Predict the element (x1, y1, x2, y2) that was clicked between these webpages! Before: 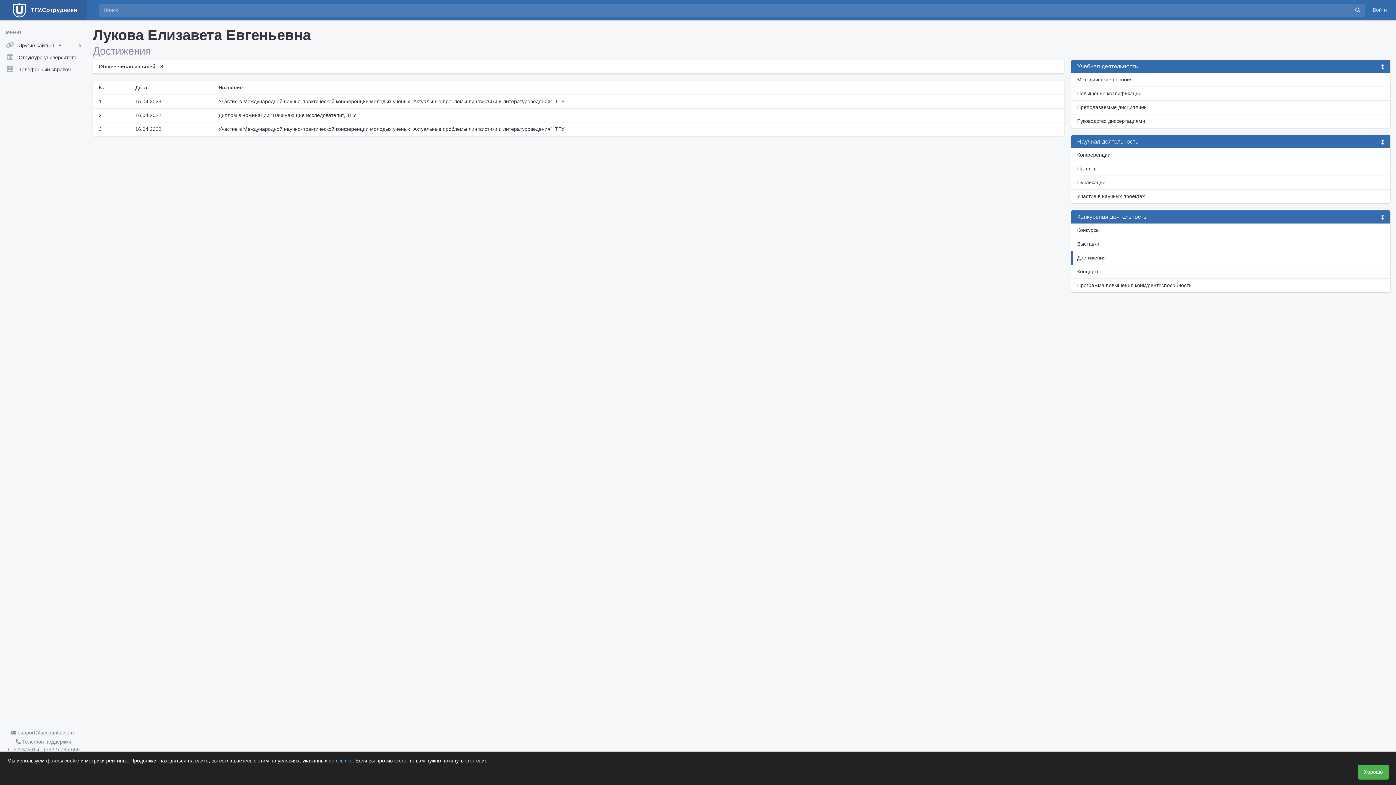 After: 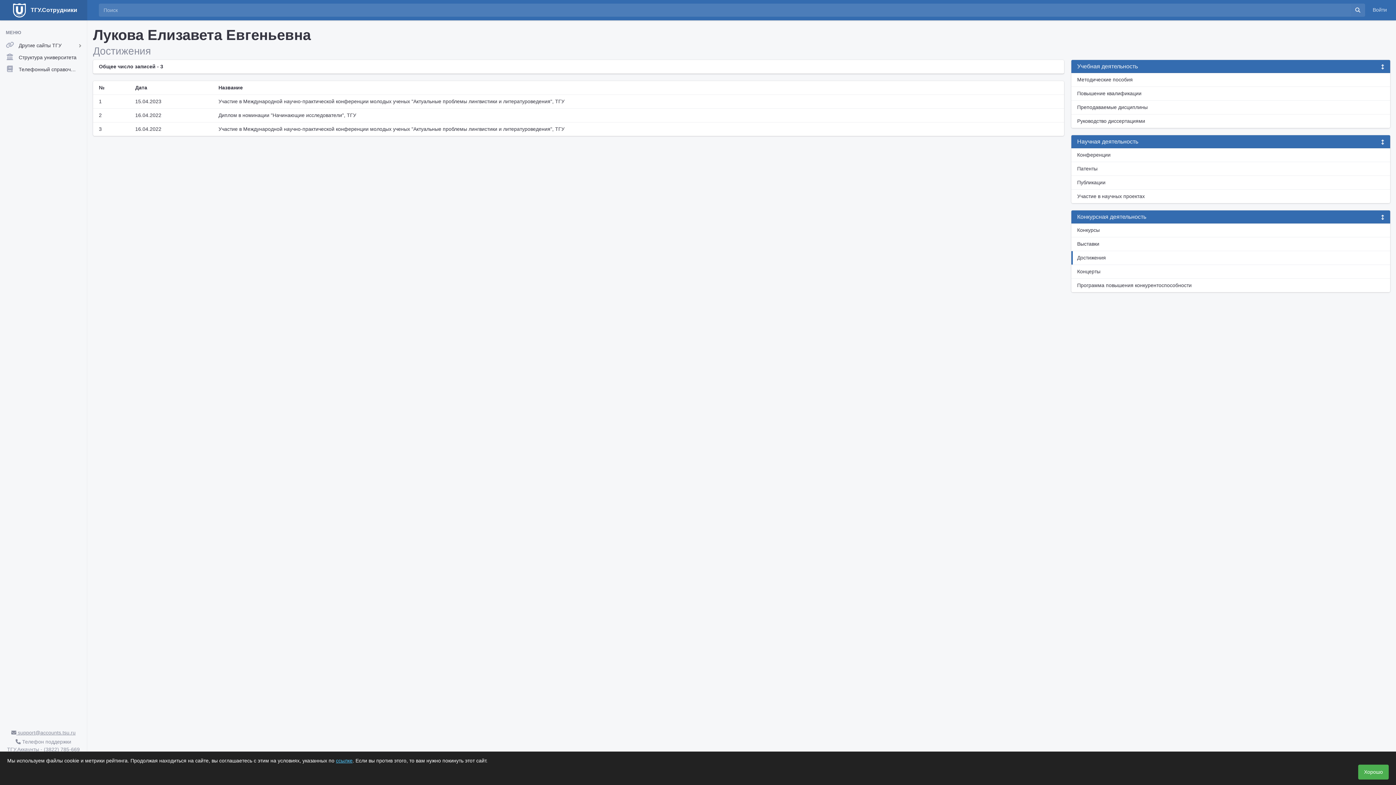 Action: bbox: (11, 729, 75, 737) label:  support@accounts.tsu.ru